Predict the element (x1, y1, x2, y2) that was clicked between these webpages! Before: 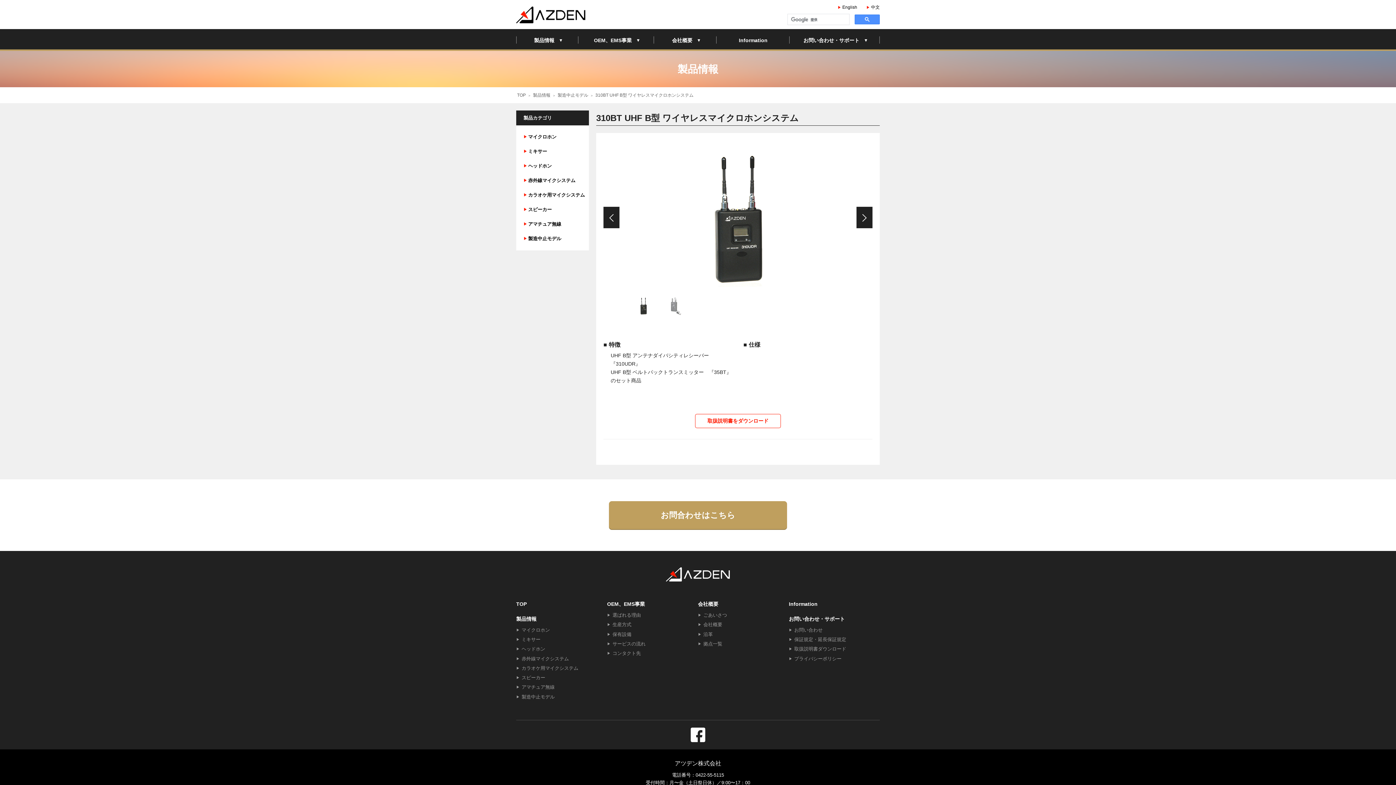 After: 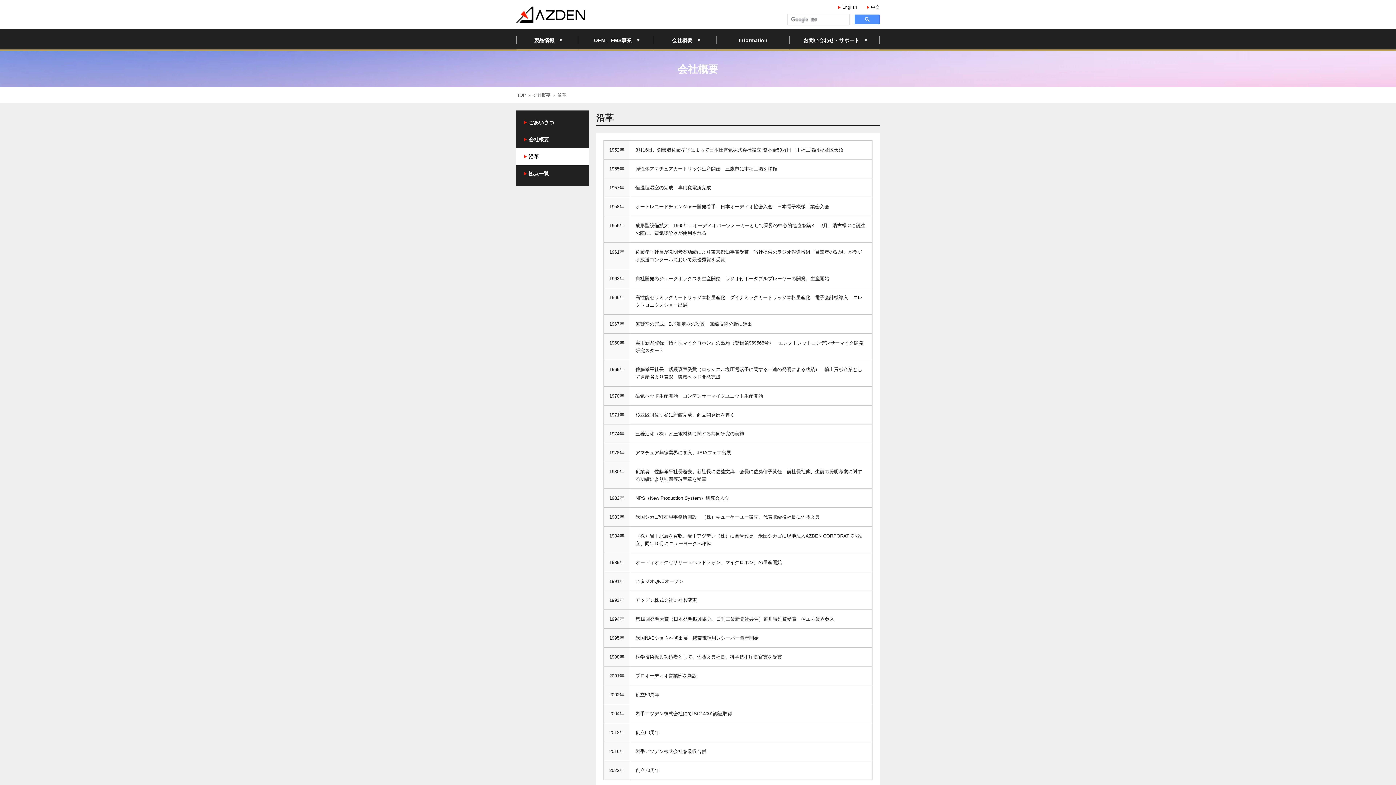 Action: label: 沿革 bbox: (698, 630, 789, 639)